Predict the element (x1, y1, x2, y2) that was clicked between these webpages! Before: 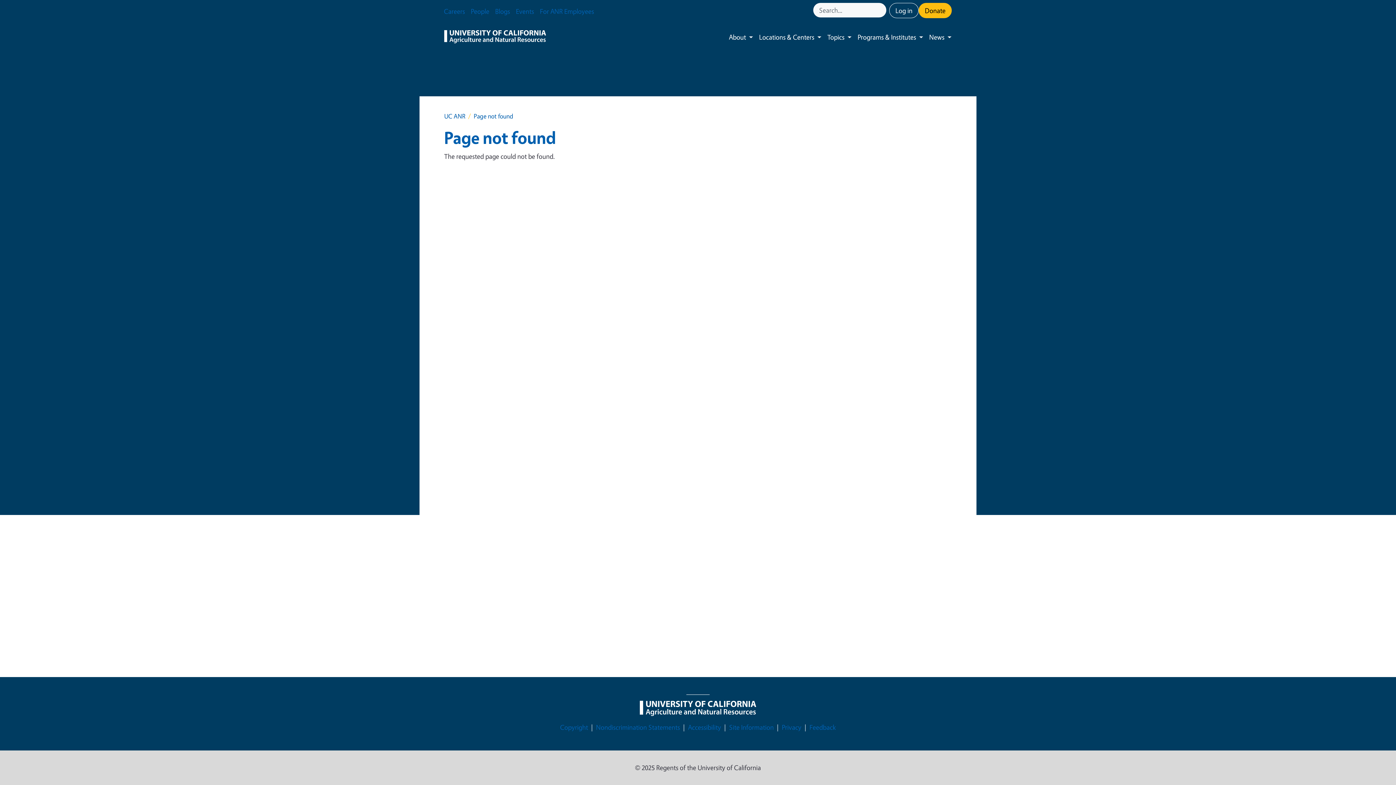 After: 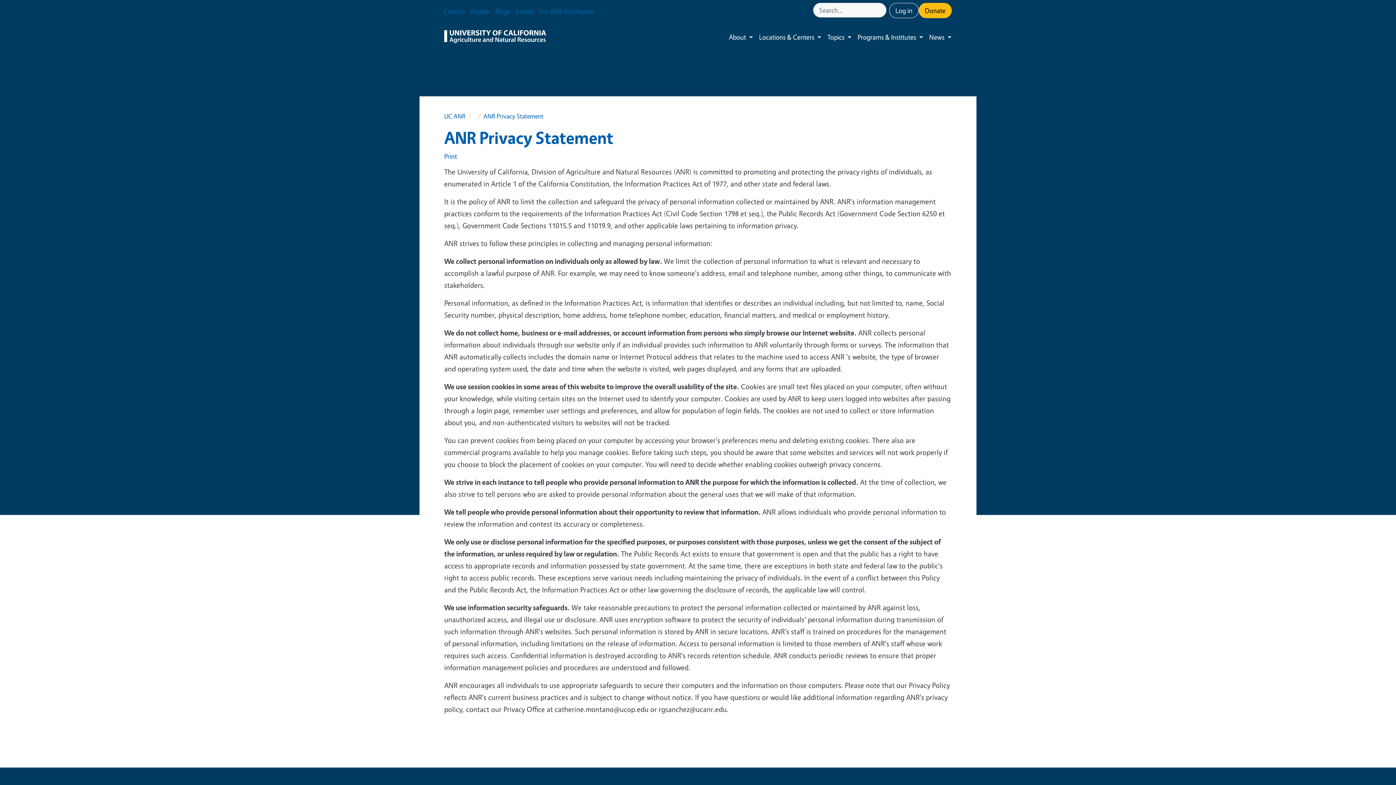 Action: label: Privacy bbox: (782, 722, 801, 733)